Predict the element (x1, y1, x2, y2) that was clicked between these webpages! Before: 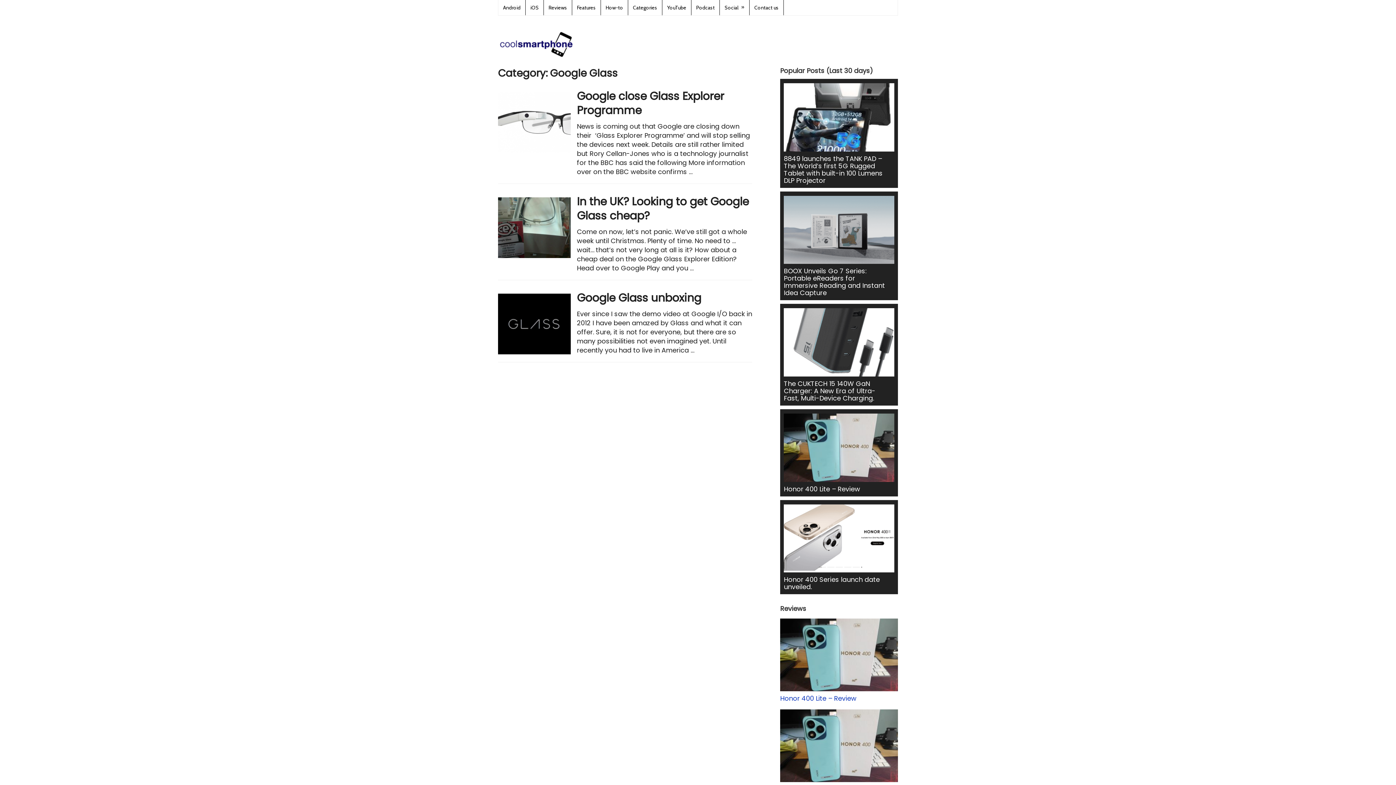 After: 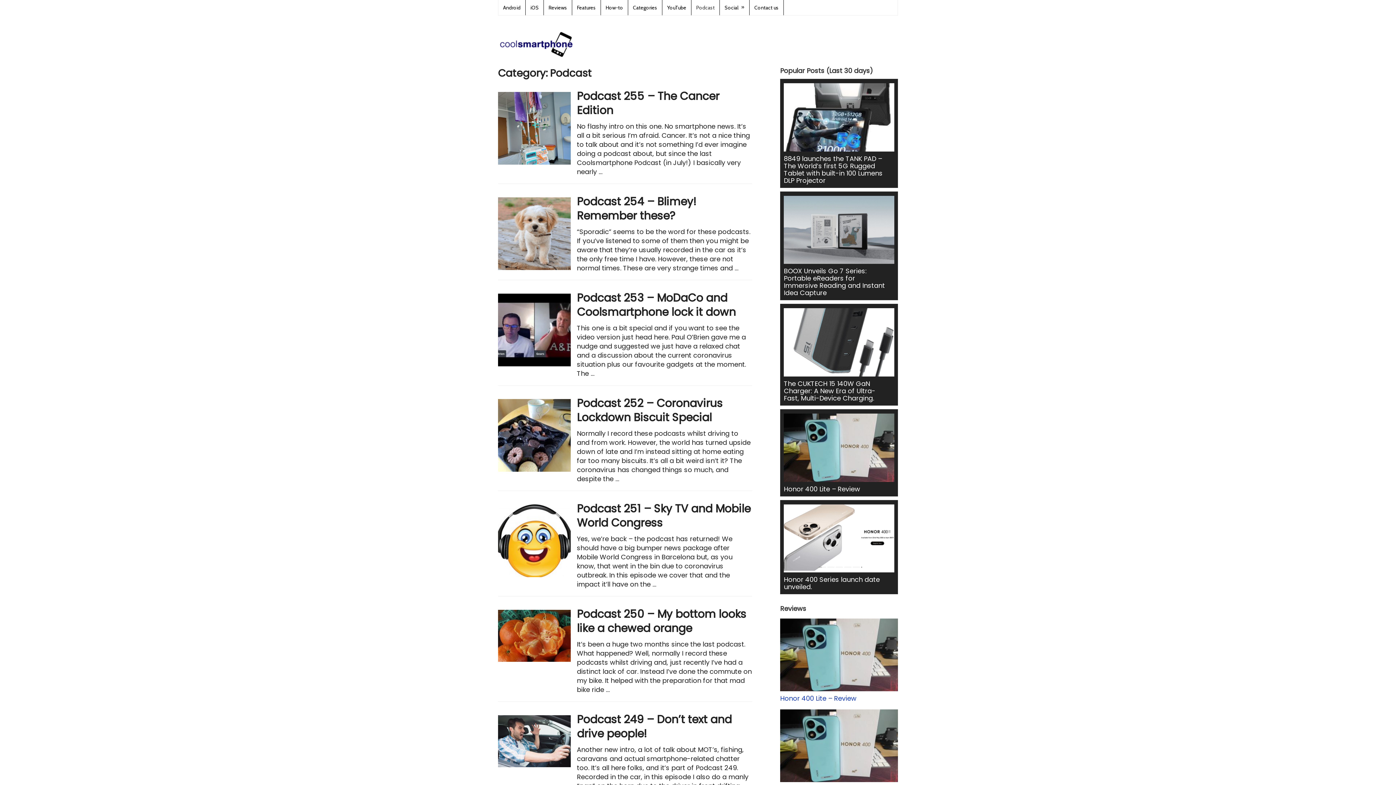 Action: label: Podcast bbox: (691, 0, 720, 15)